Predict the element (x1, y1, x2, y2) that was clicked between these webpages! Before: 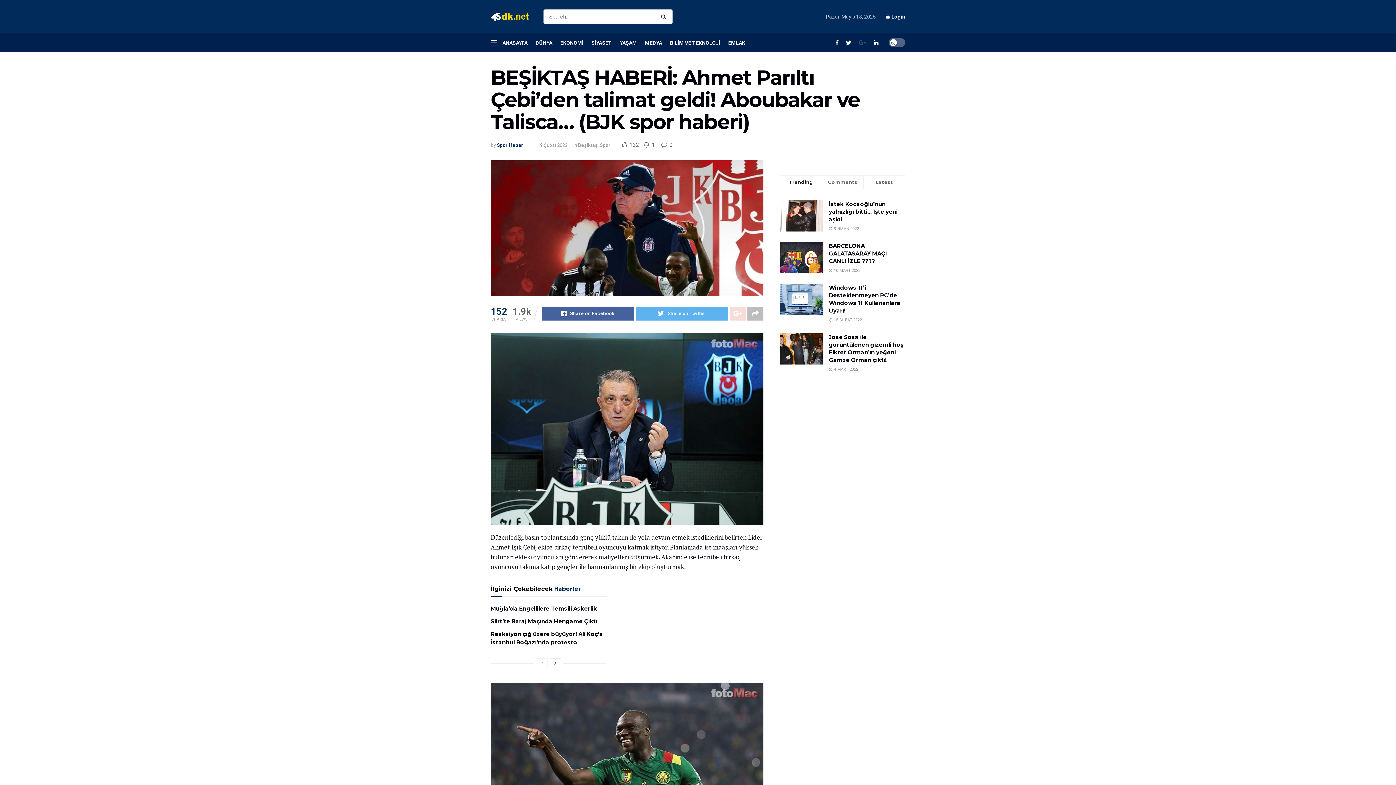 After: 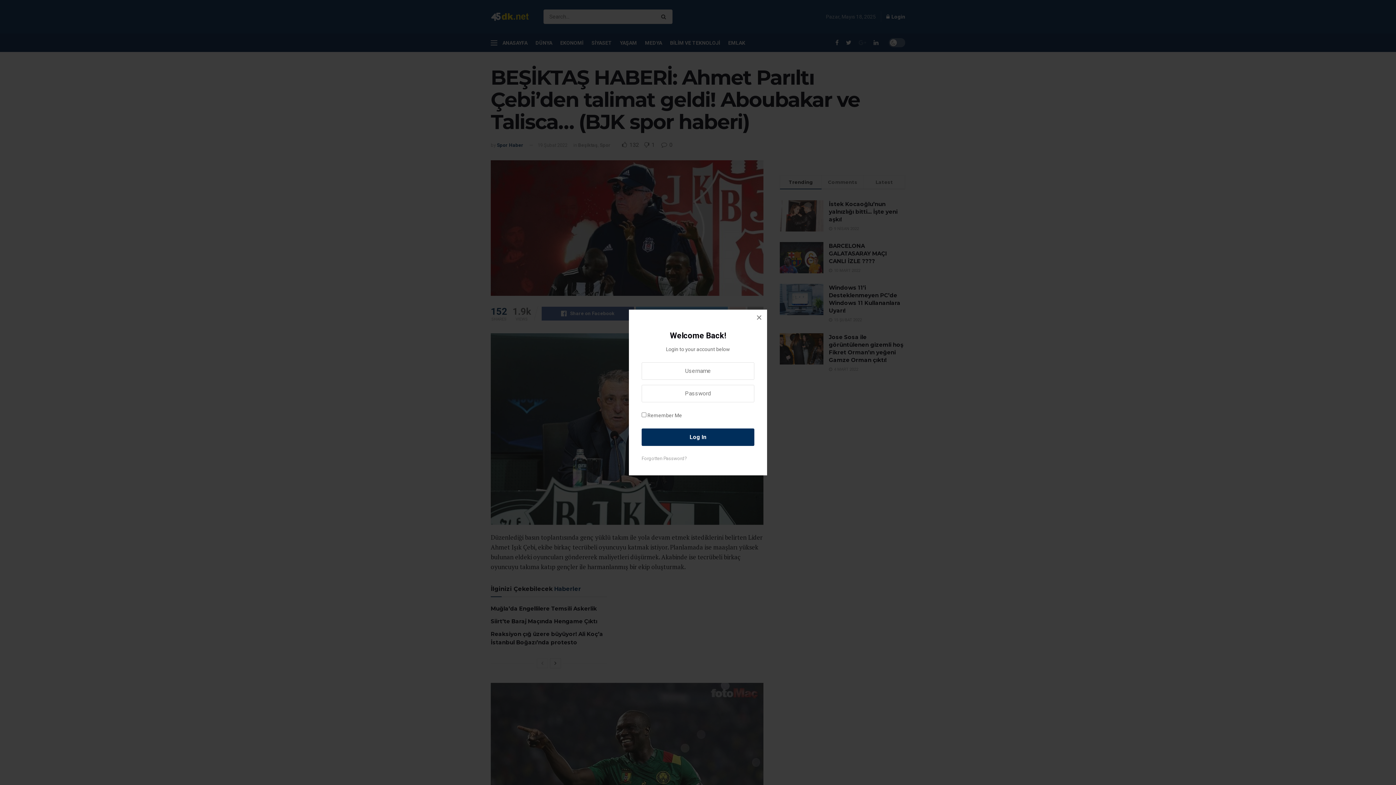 Action: bbox: (886, 7, 905, 25) label:  Login